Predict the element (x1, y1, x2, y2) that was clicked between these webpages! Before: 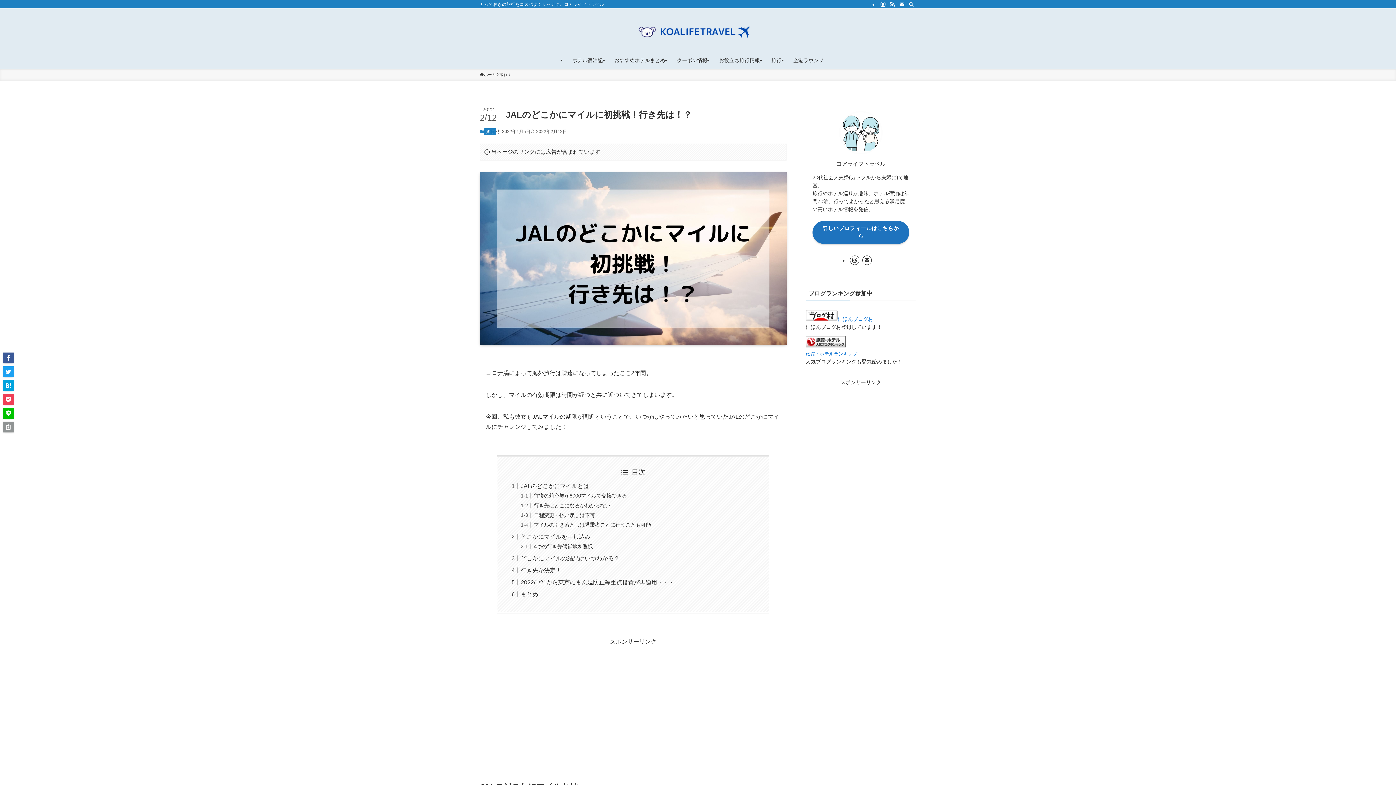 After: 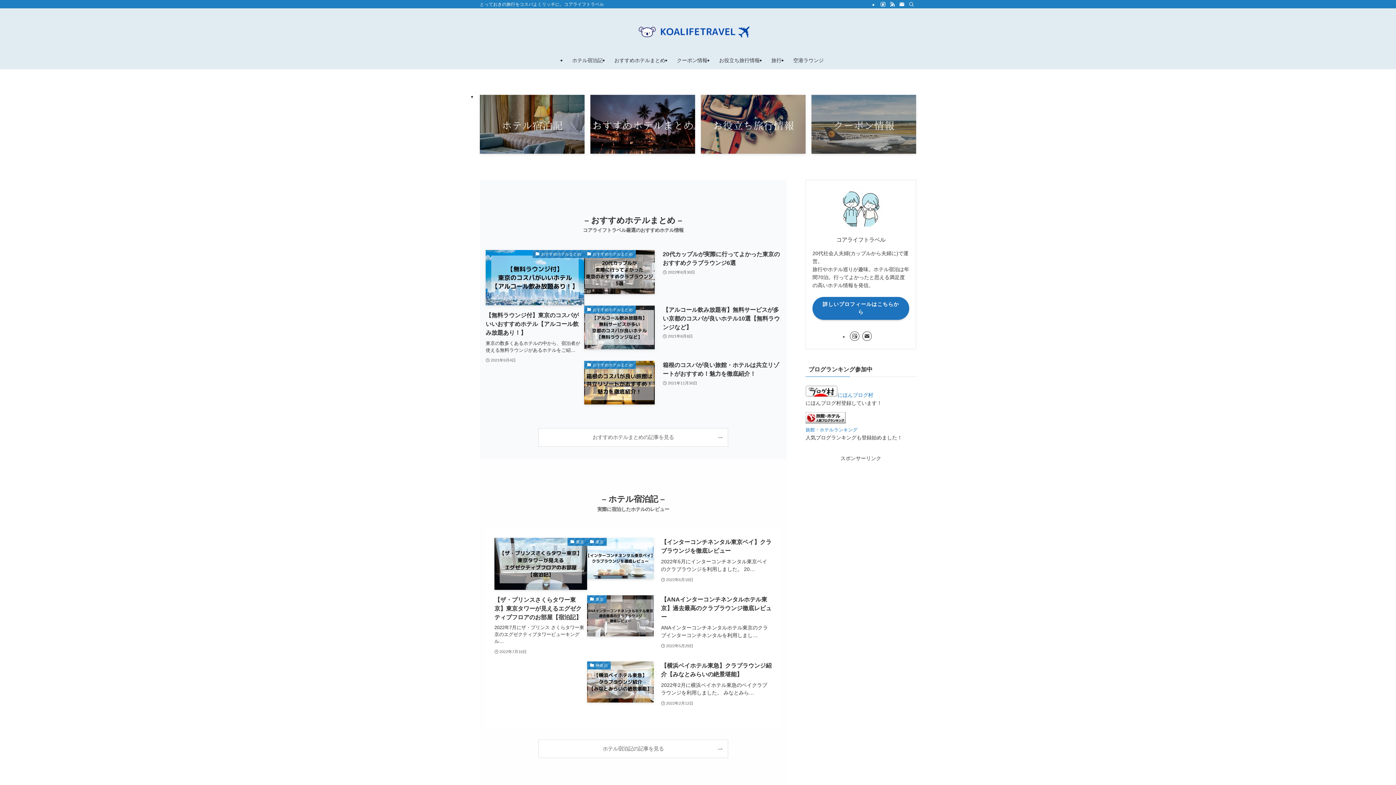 Action: bbox: (0, 17, 1396, 46)